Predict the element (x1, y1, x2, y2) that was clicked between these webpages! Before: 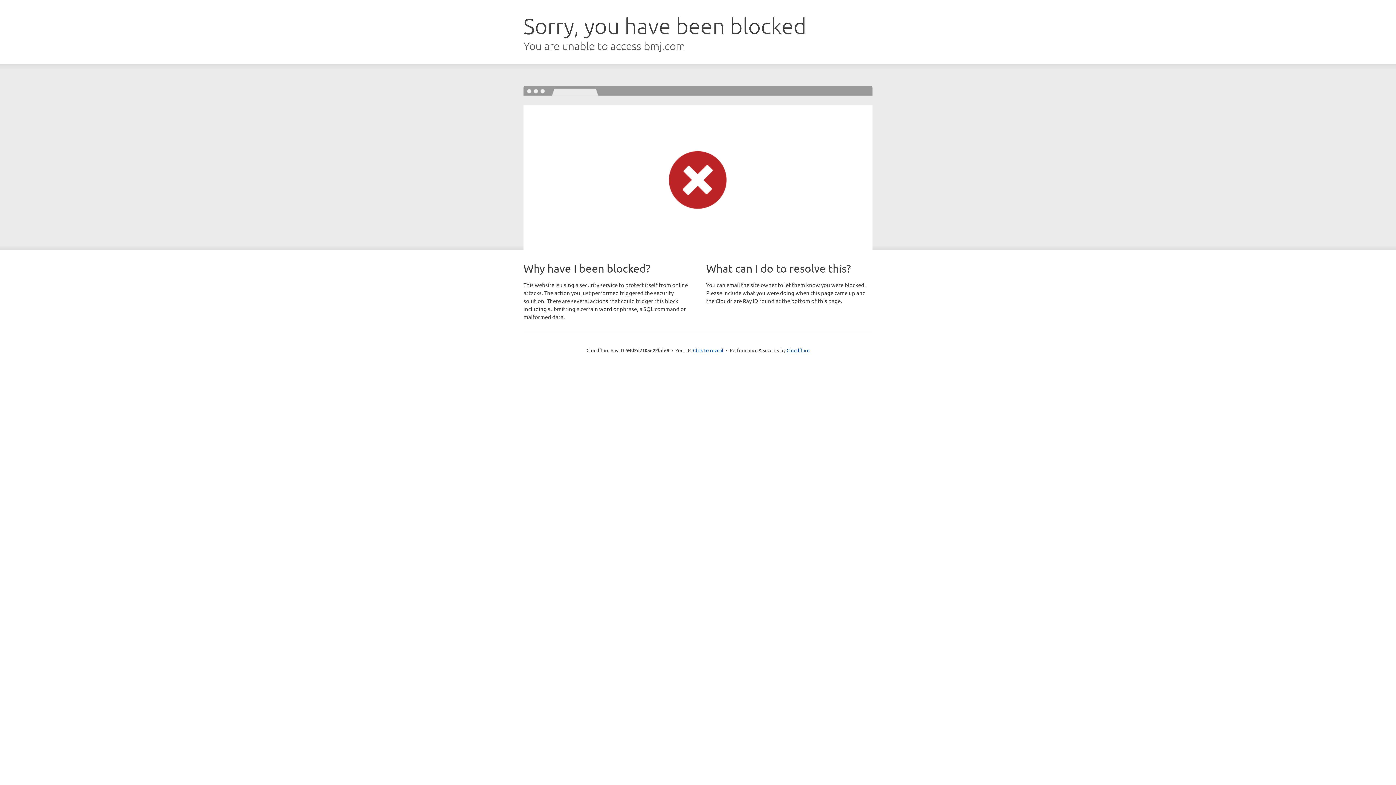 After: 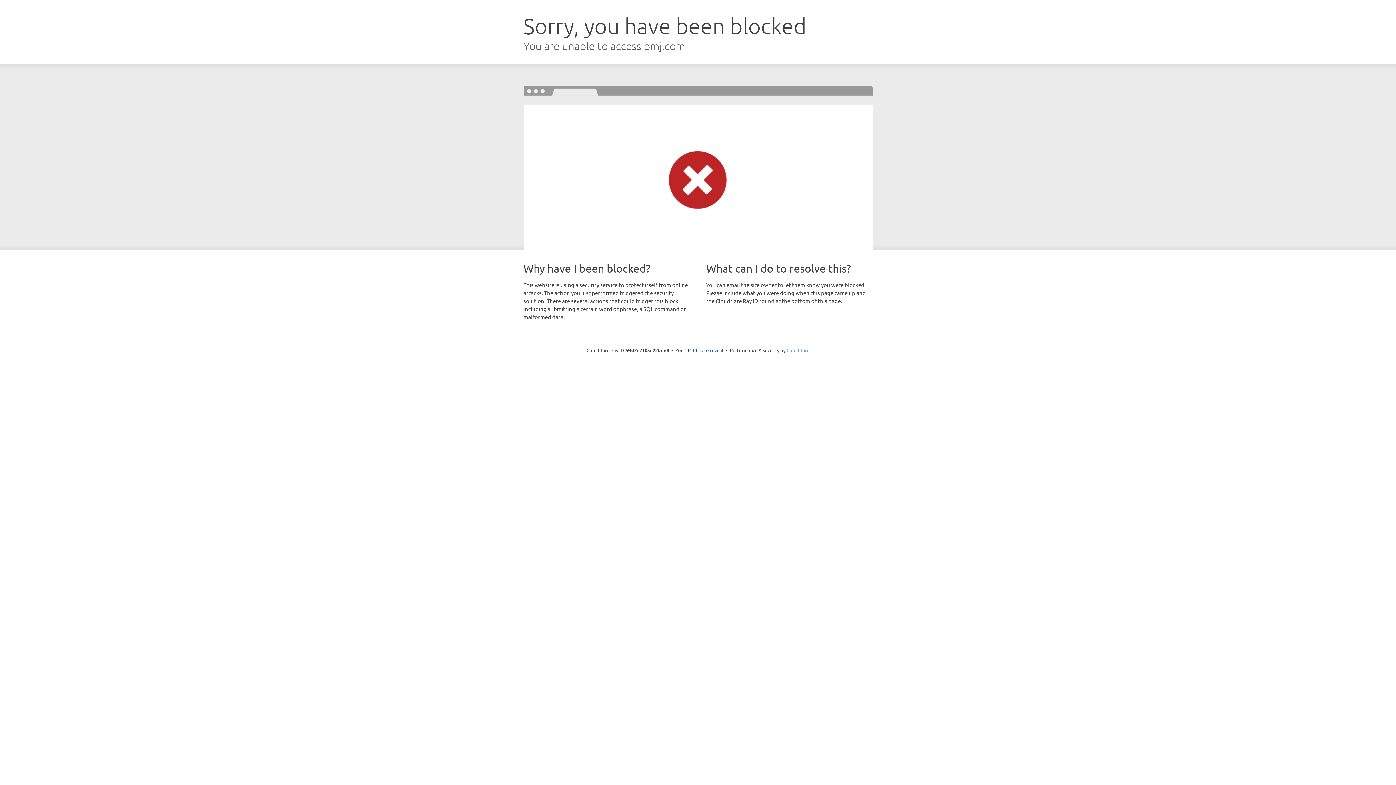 Action: bbox: (786, 347, 809, 353) label: Cloudflare